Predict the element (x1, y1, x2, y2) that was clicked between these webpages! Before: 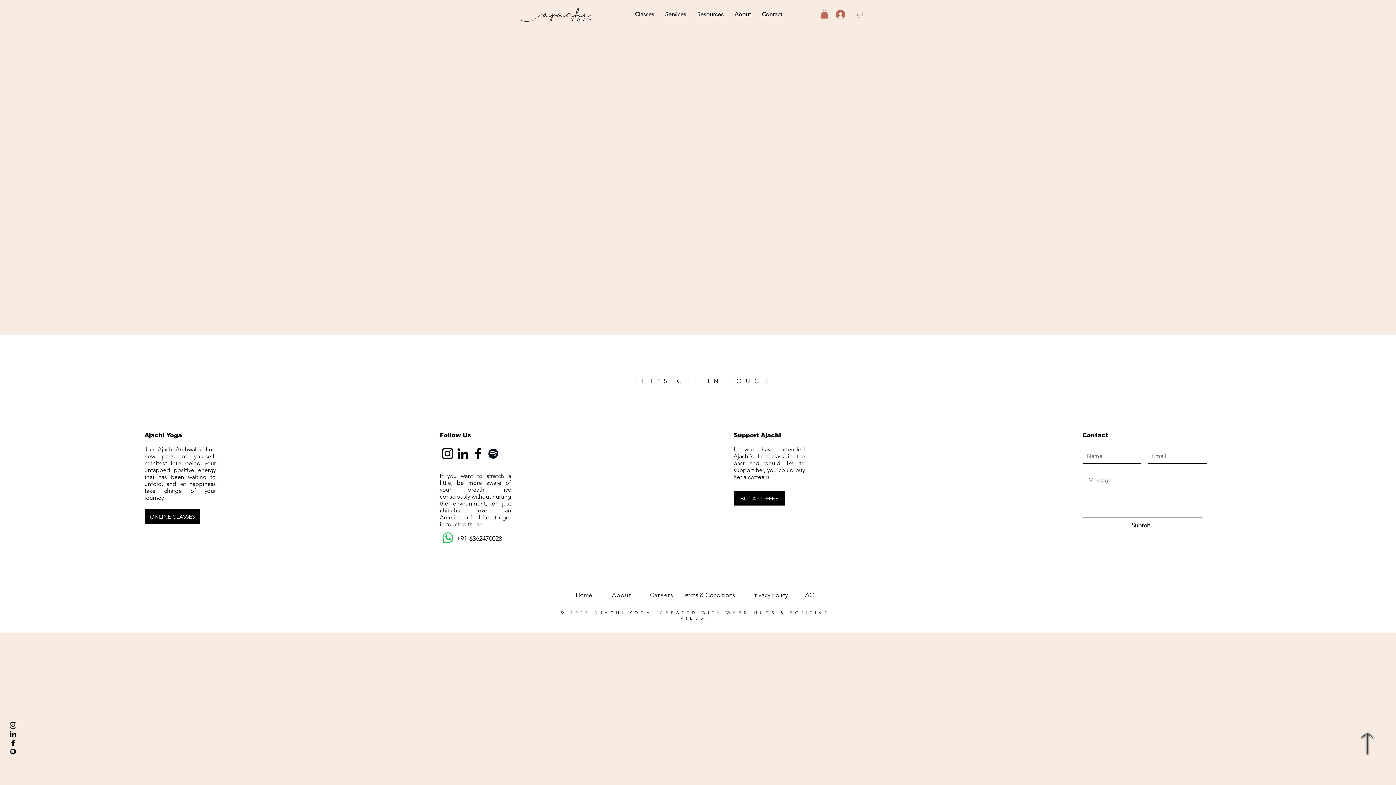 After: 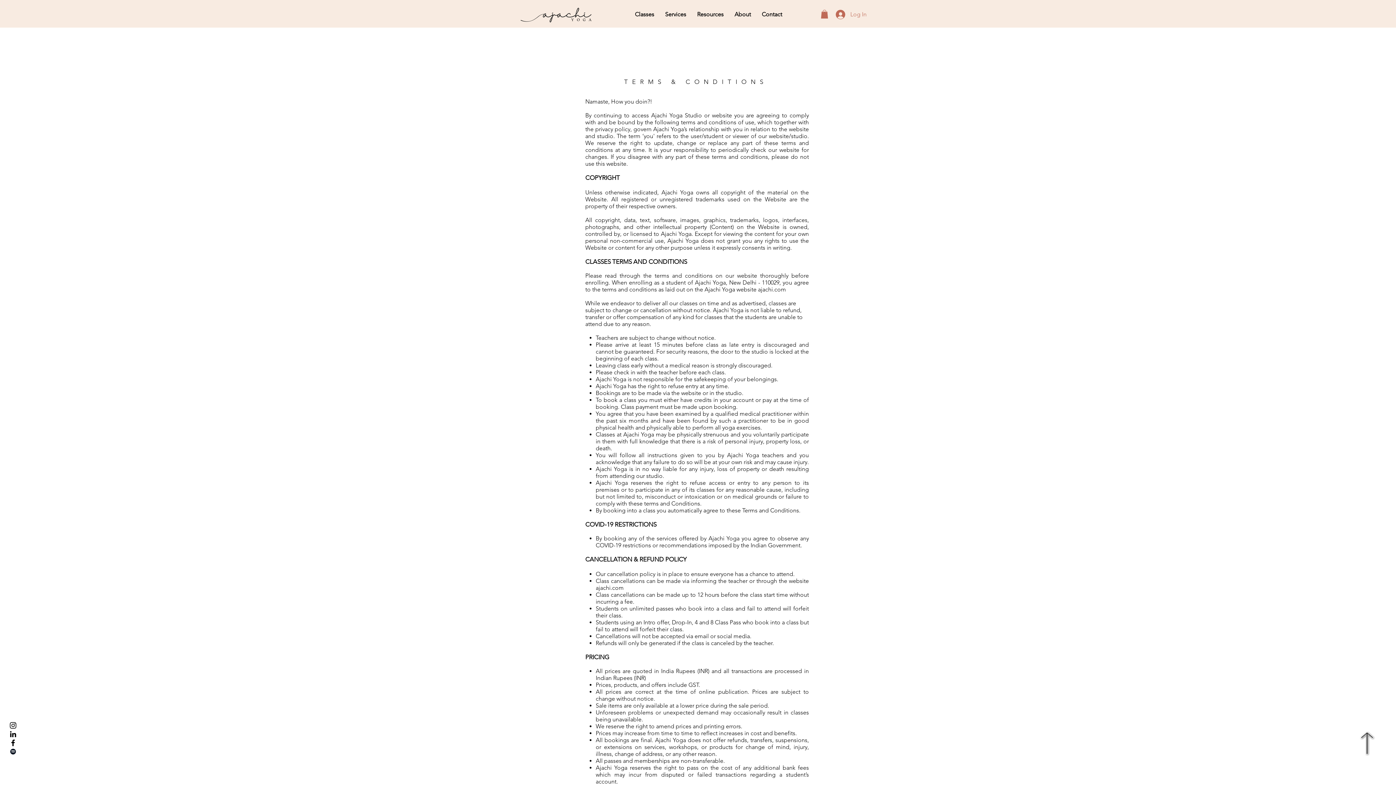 Action: label: Terms & Conditions bbox: (680, 588, 737, 602)